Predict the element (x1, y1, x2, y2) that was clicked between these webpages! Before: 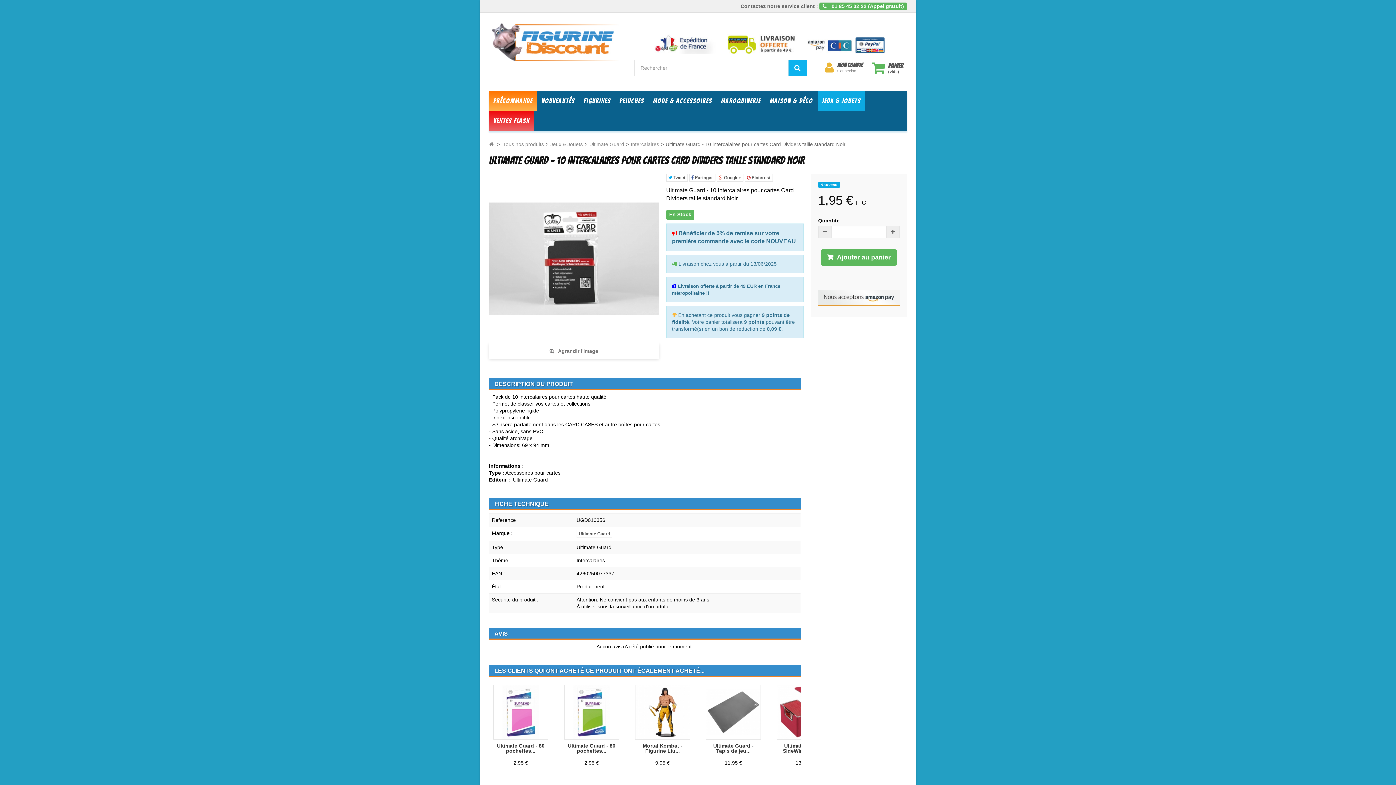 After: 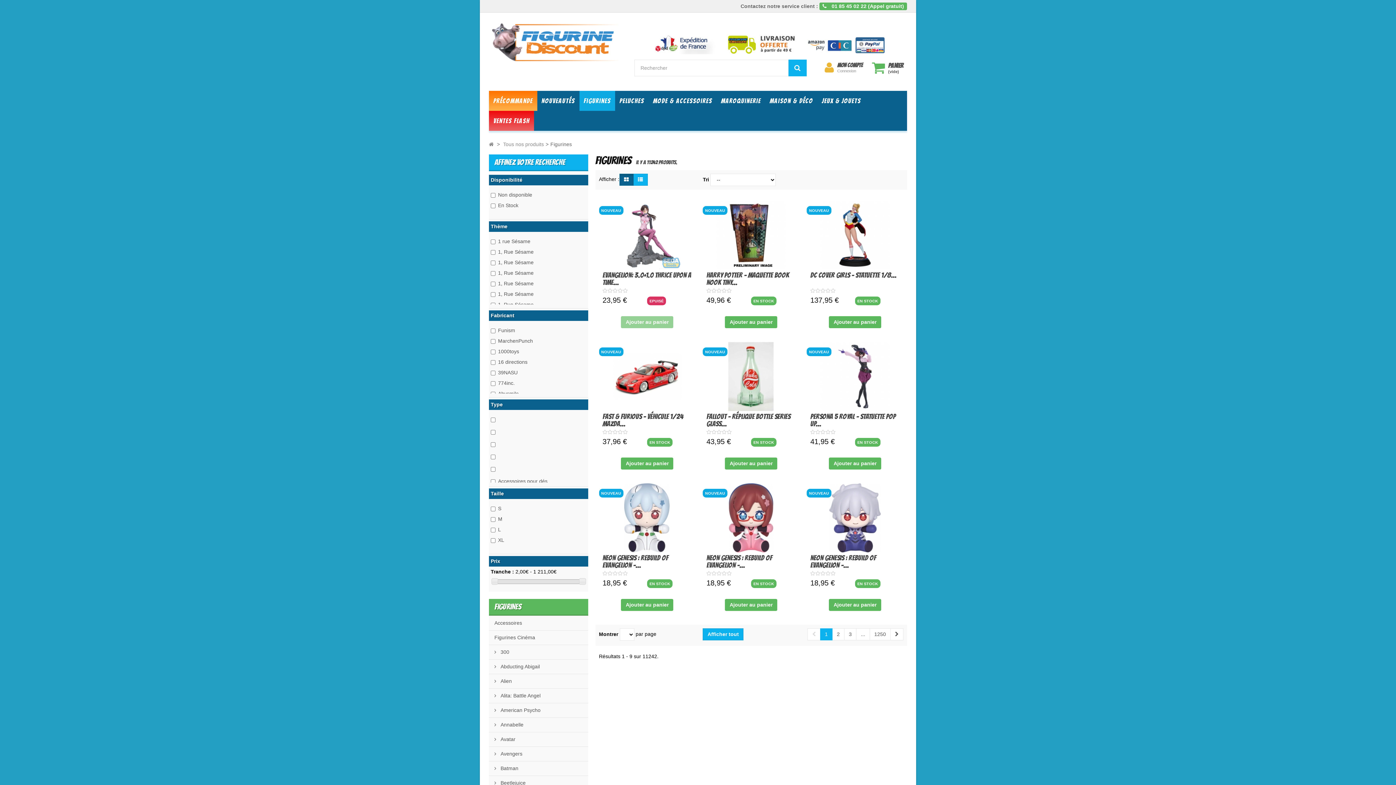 Action: bbox: (579, 91, 615, 111) label: Figurines